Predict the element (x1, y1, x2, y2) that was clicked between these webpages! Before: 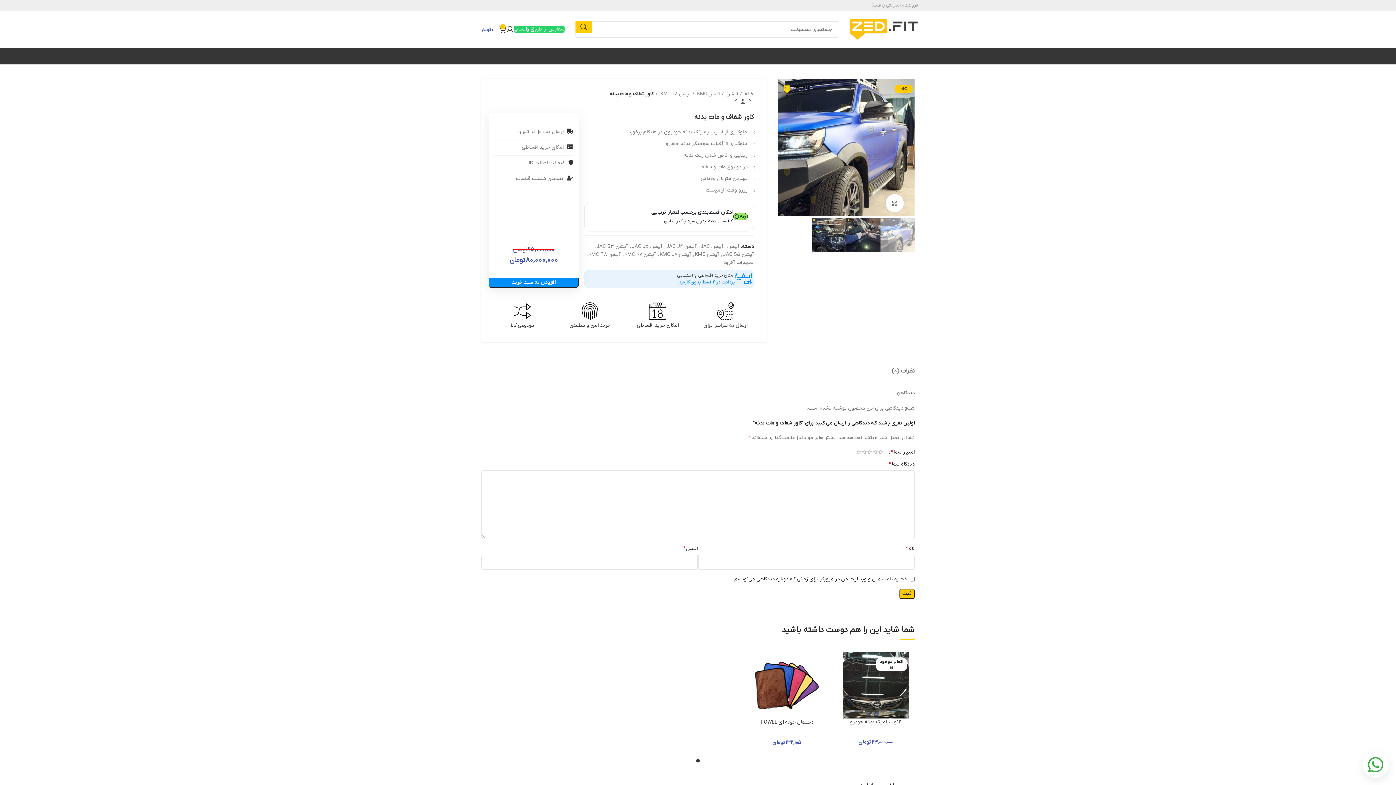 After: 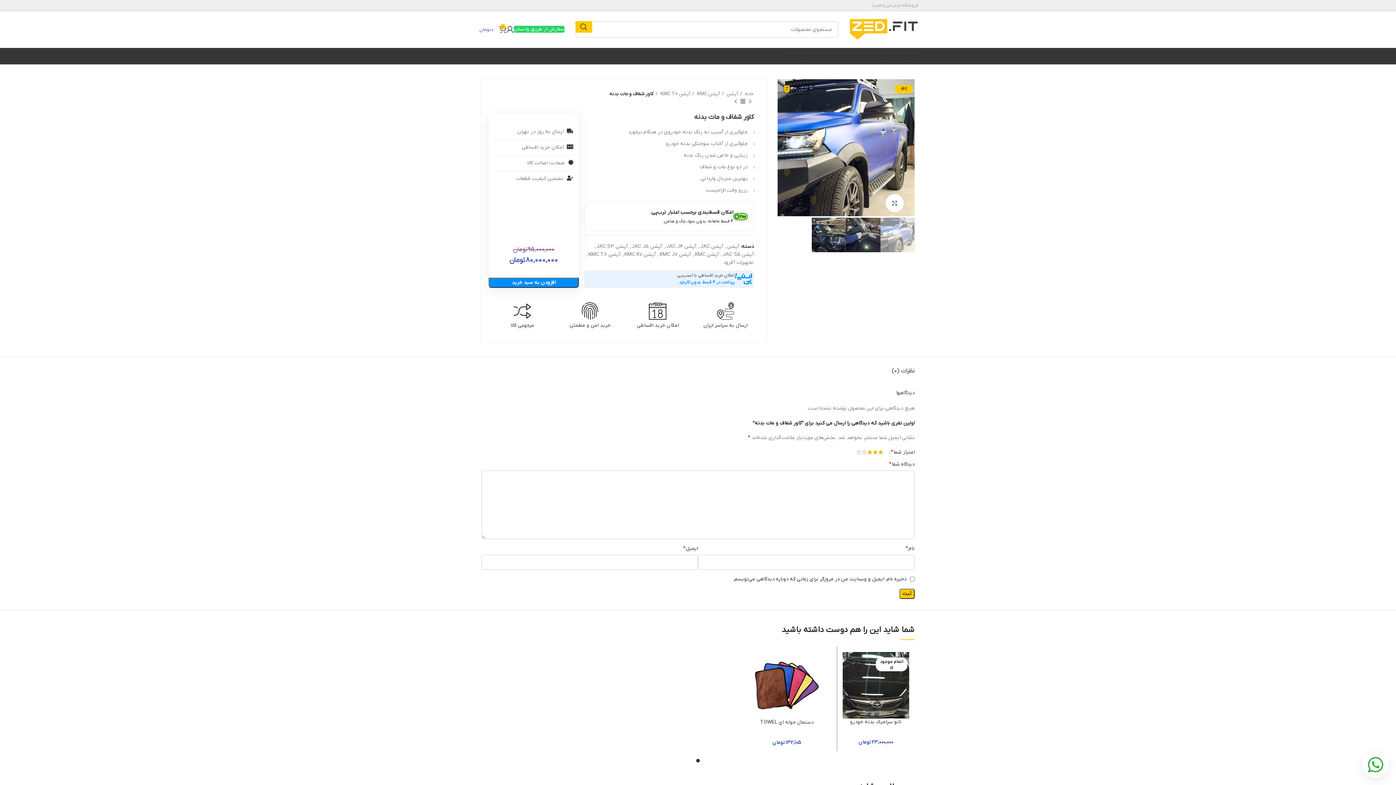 Action: bbox: (867, 449, 872, 454) label: 3